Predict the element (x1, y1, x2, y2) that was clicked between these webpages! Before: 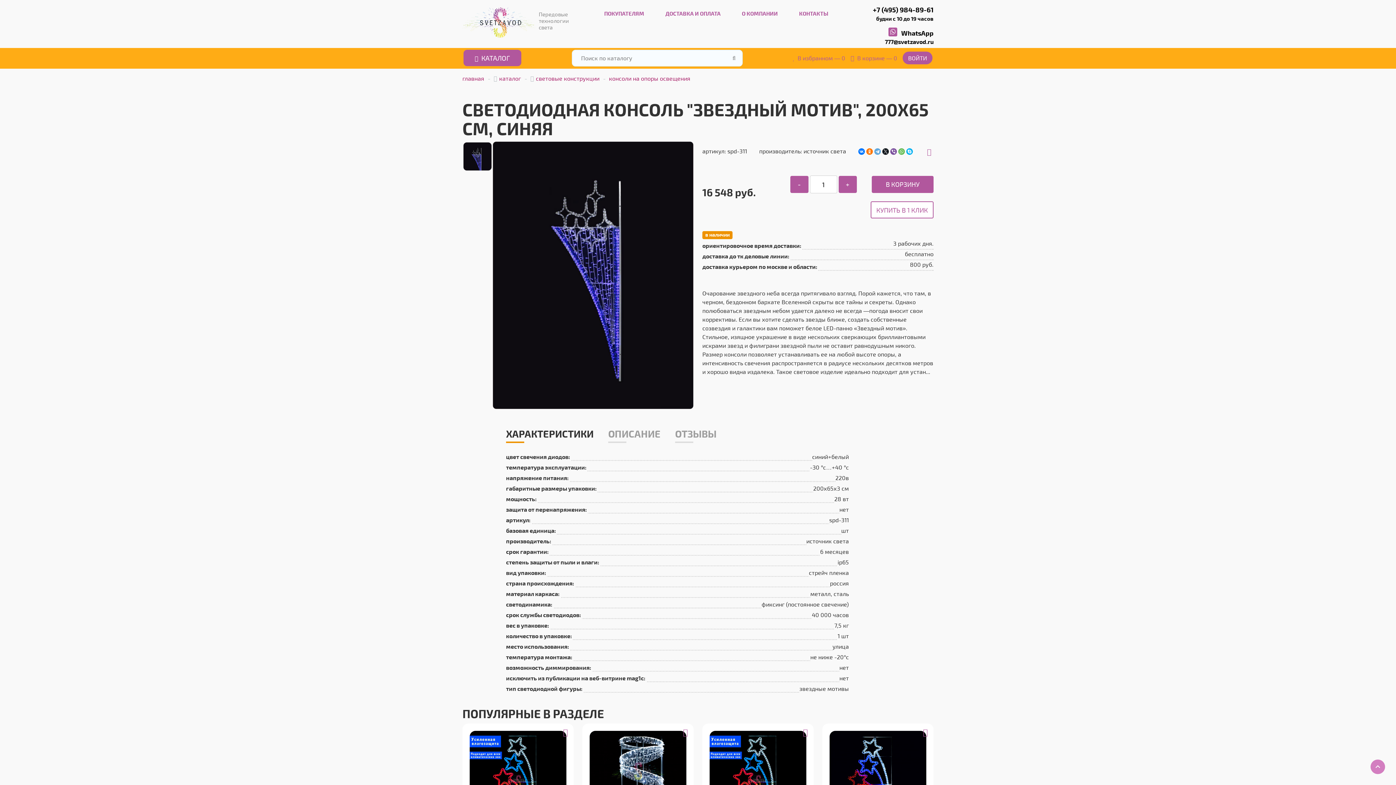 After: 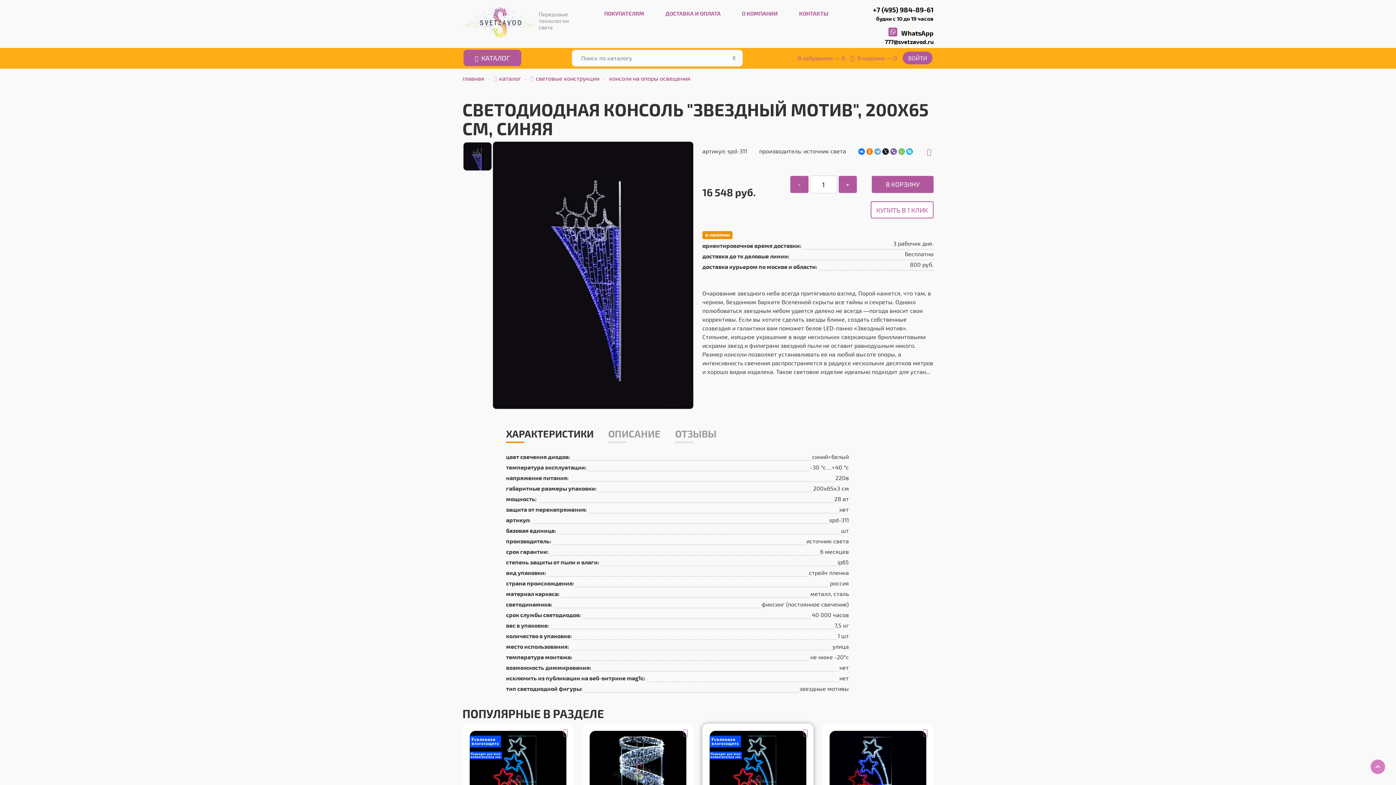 Action: bbox: (801, 727, 810, 737)